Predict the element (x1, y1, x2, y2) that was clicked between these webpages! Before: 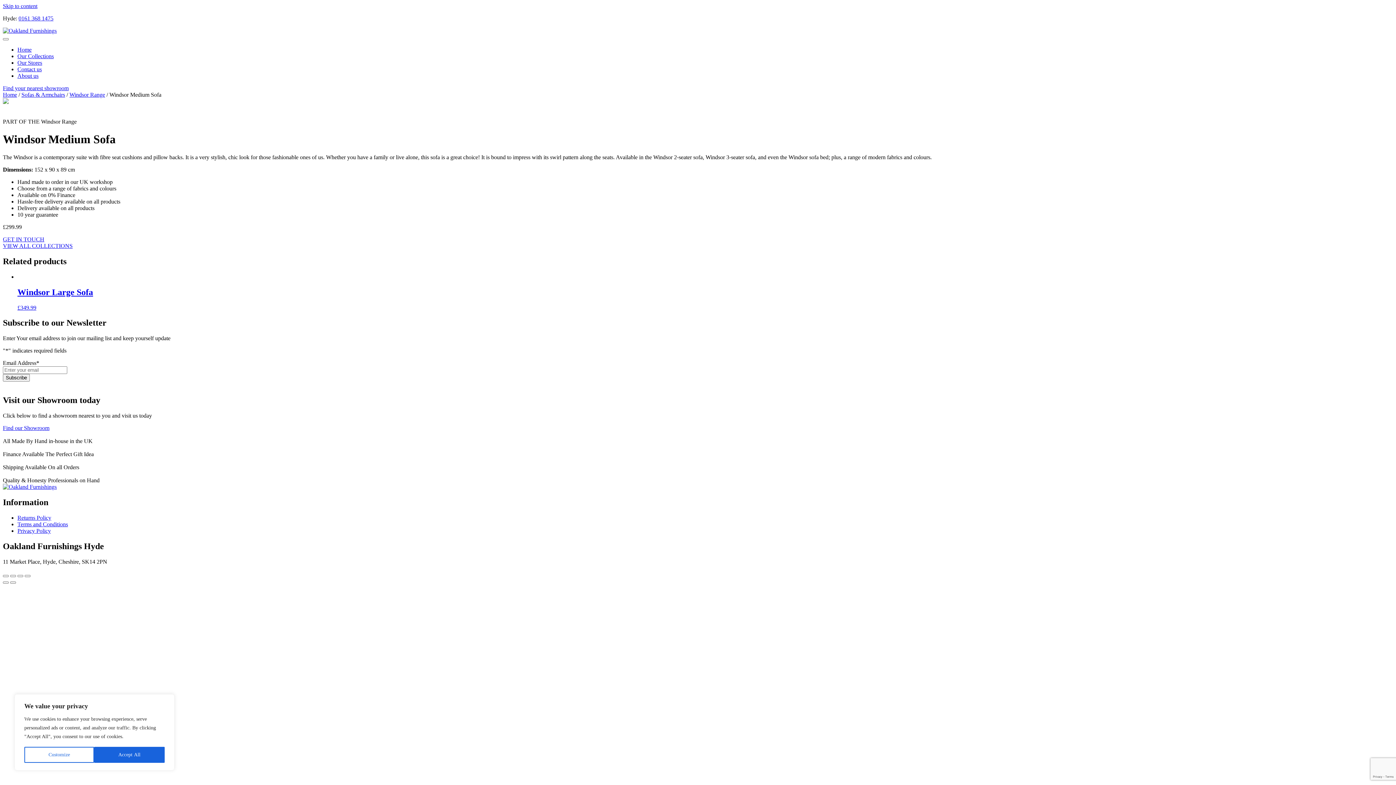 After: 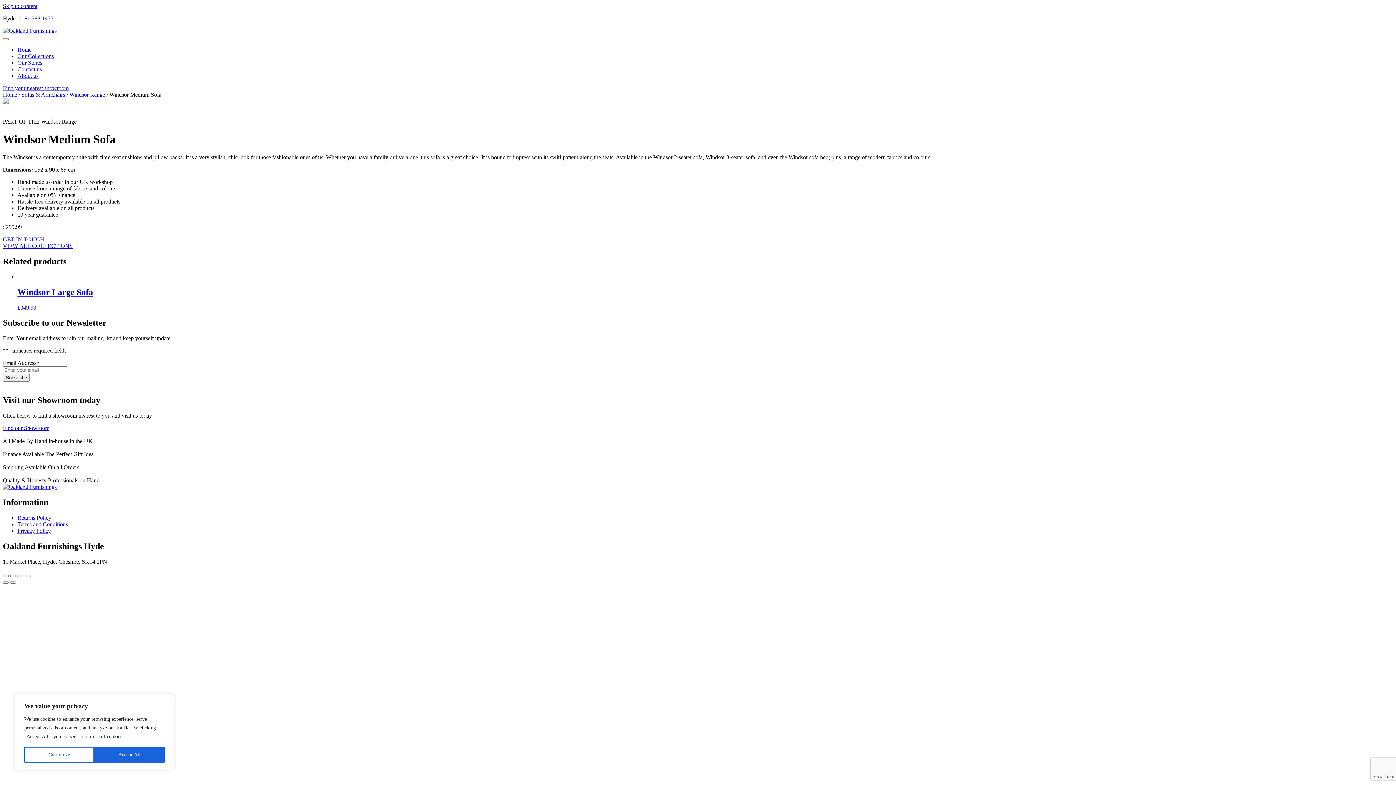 Action: label: Skip to content bbox: (2, 2, 37, 9)